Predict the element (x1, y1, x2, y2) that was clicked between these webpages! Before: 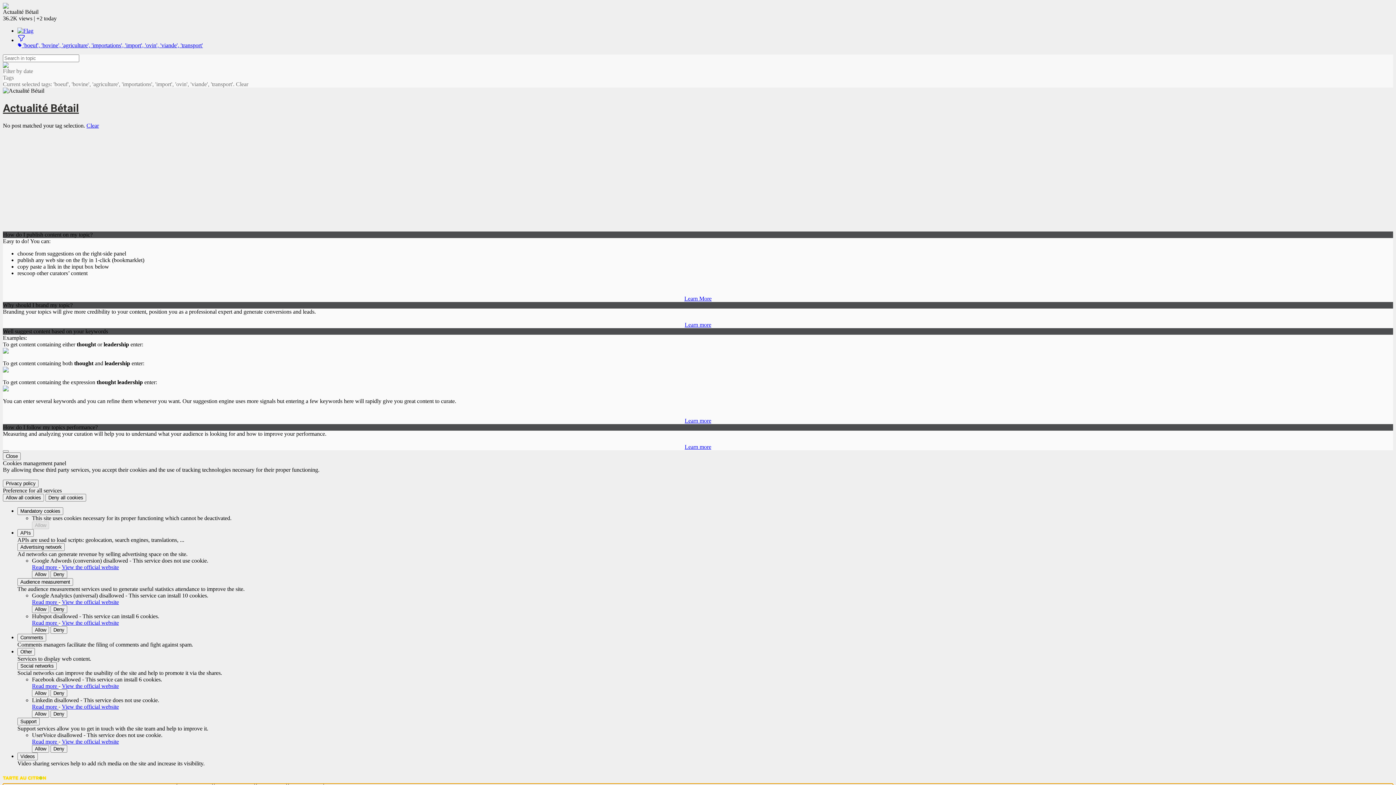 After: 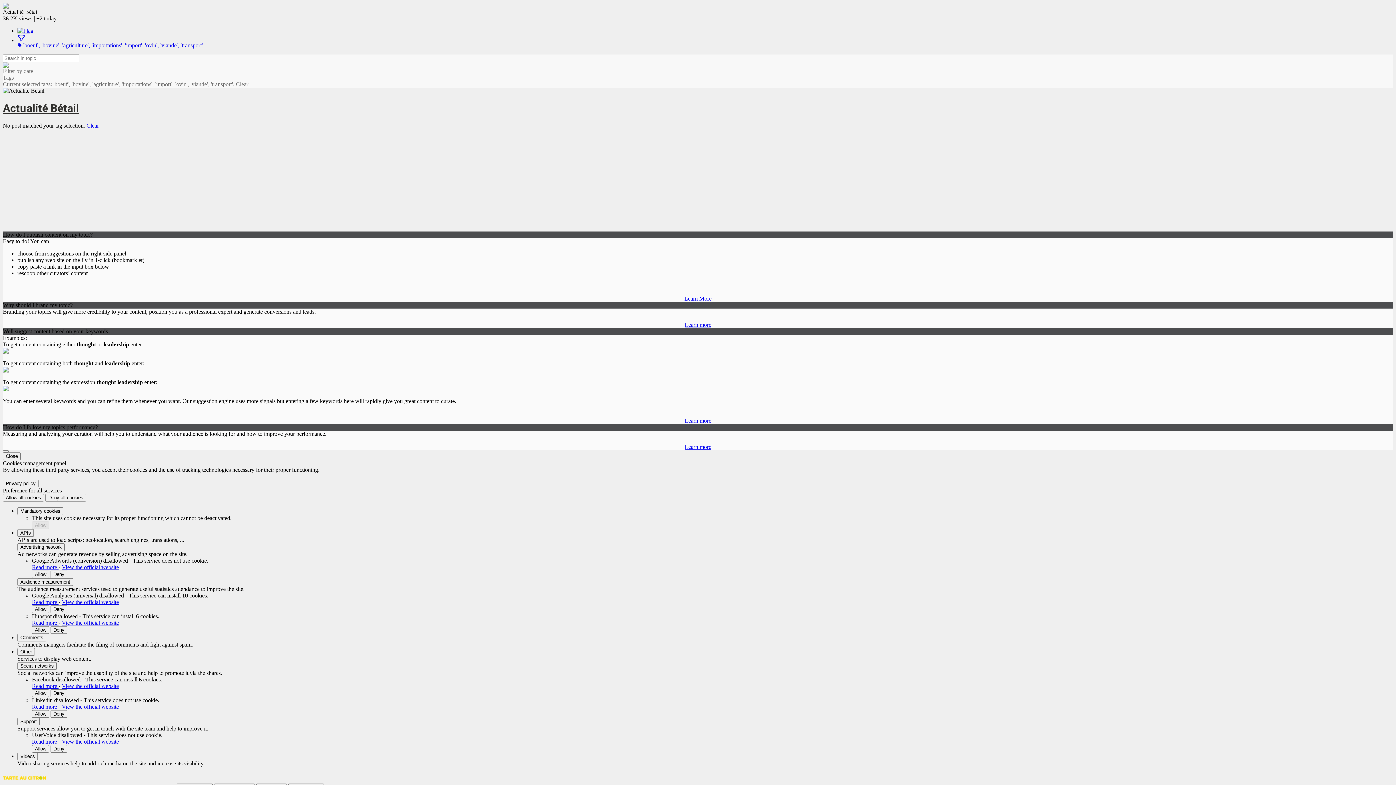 Action: bbox: (684, 417, 711, 423) label: Learn more